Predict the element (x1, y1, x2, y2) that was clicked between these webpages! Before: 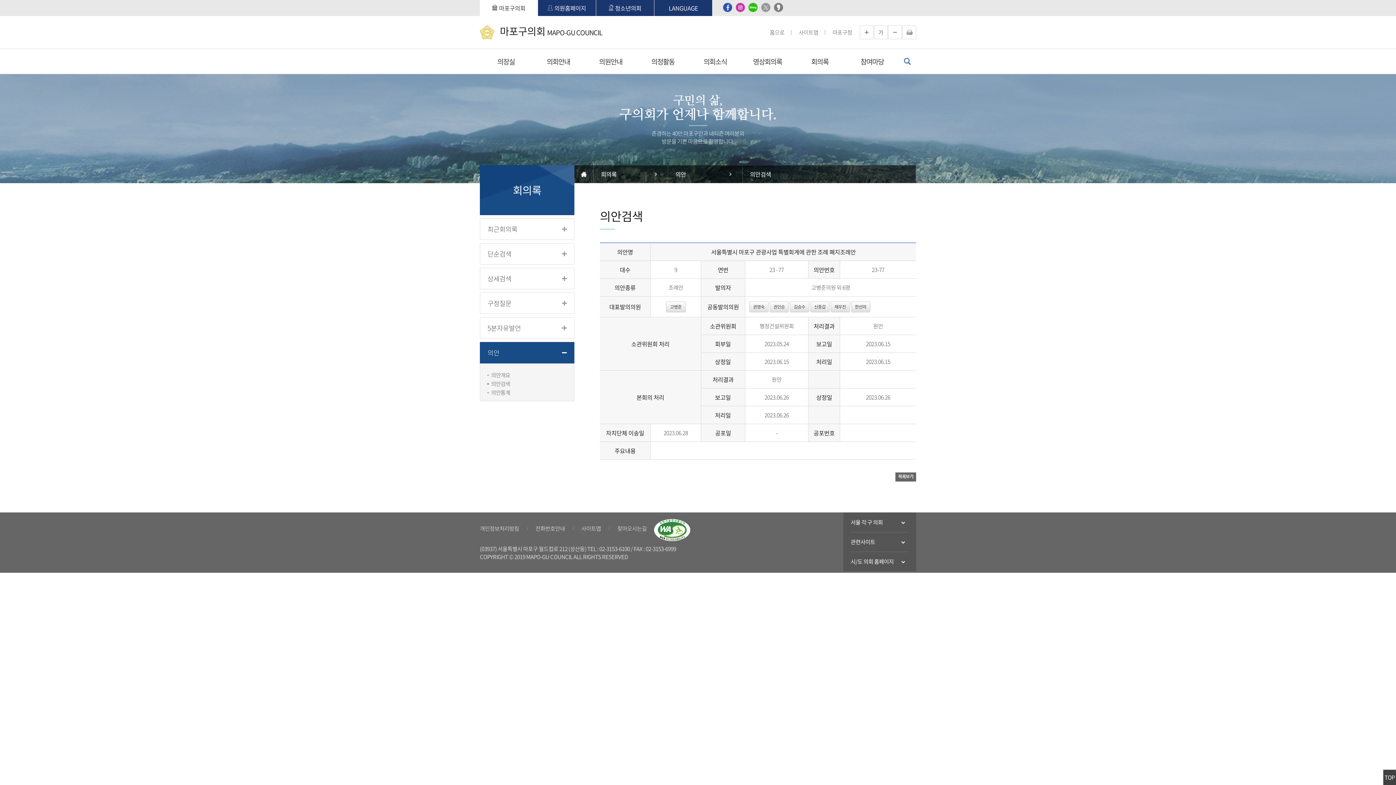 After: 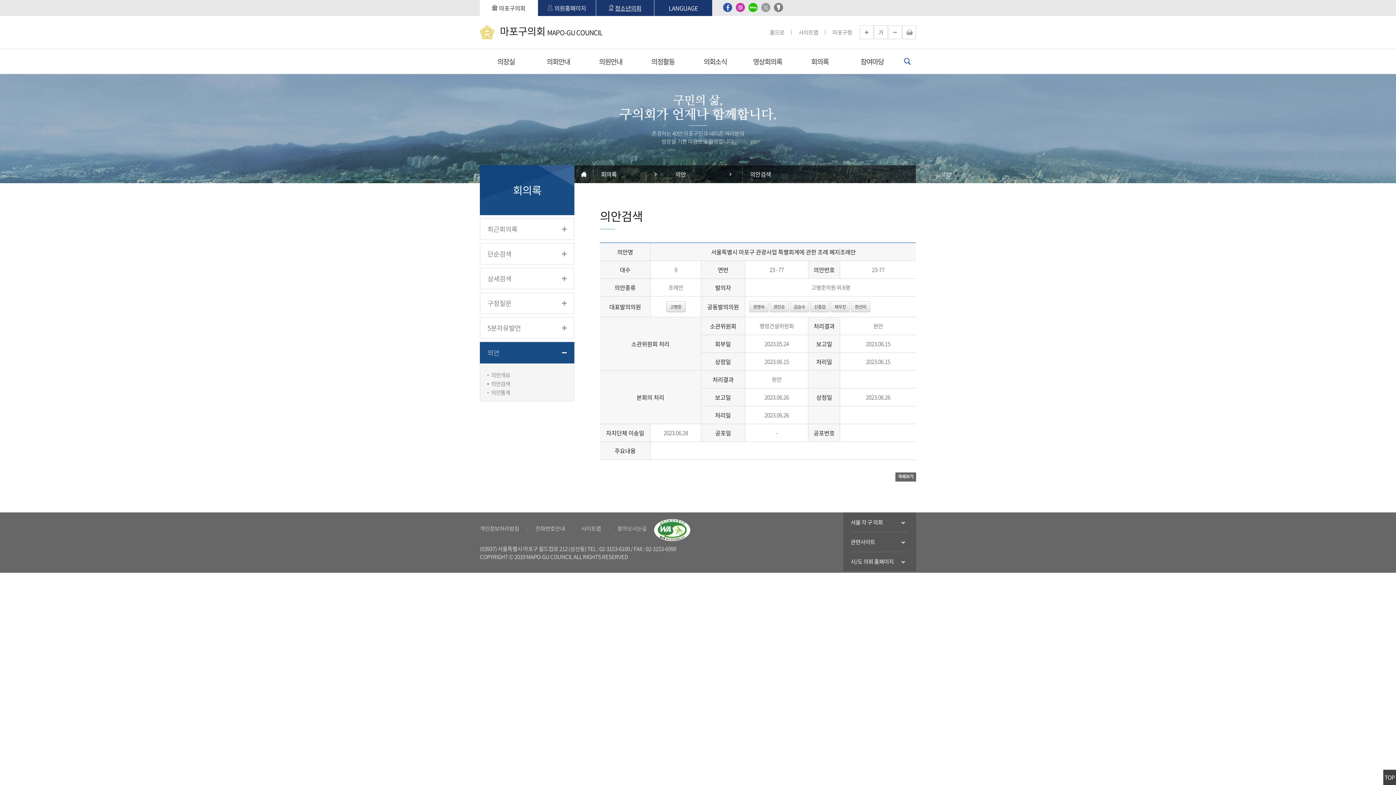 Action: bbox: (596, 0, 654, 16) label: 청소년의회